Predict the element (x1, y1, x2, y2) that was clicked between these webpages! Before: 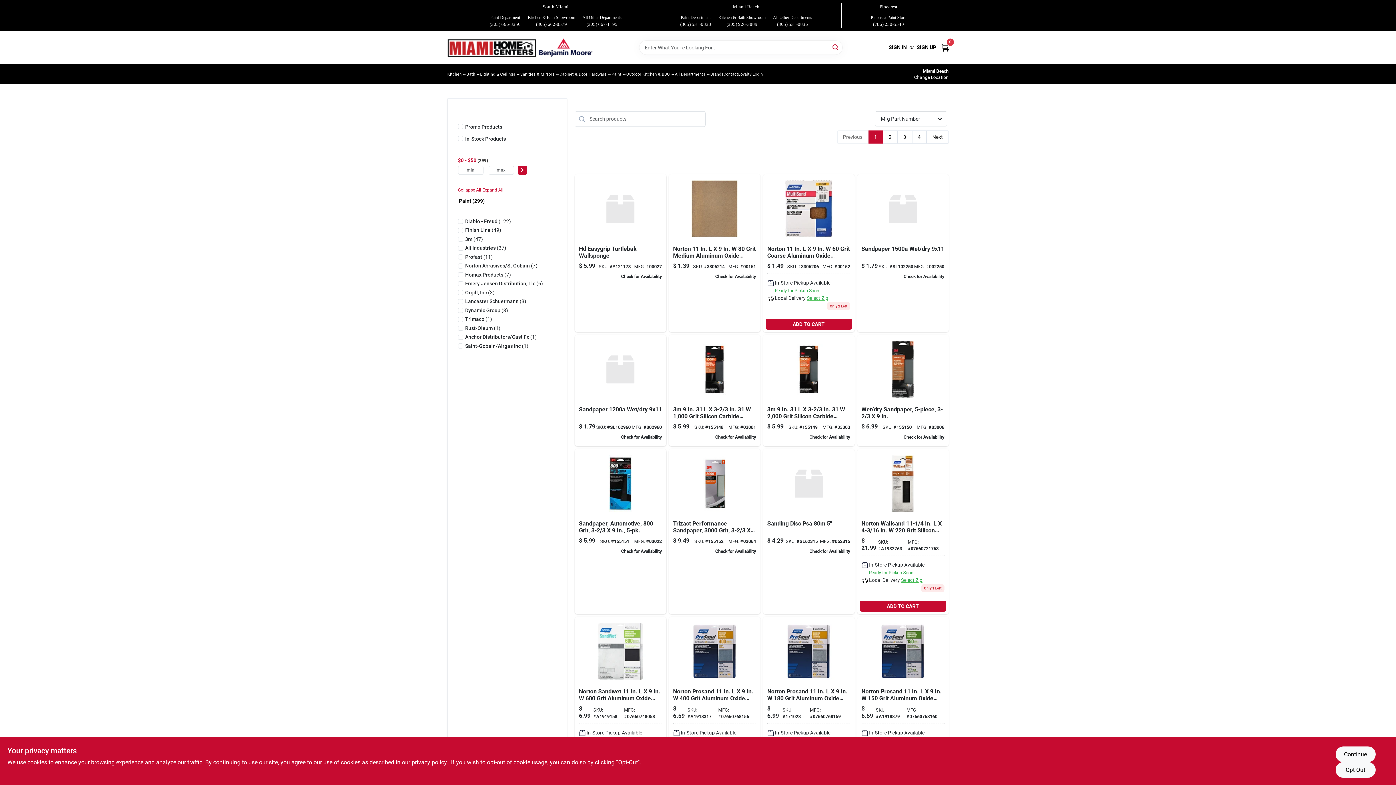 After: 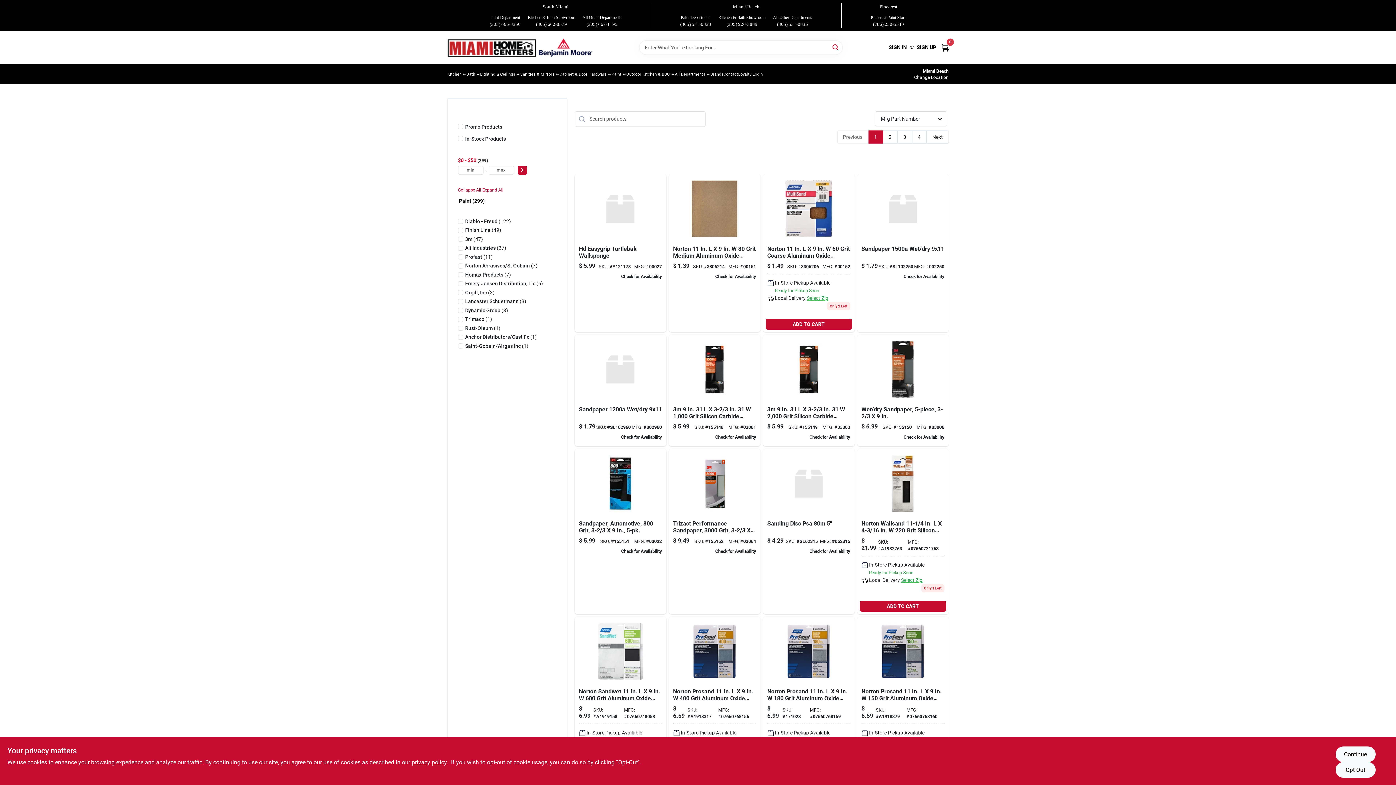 Action: label: (305) 667-1195 bbox: (582, 20, 621, 27)